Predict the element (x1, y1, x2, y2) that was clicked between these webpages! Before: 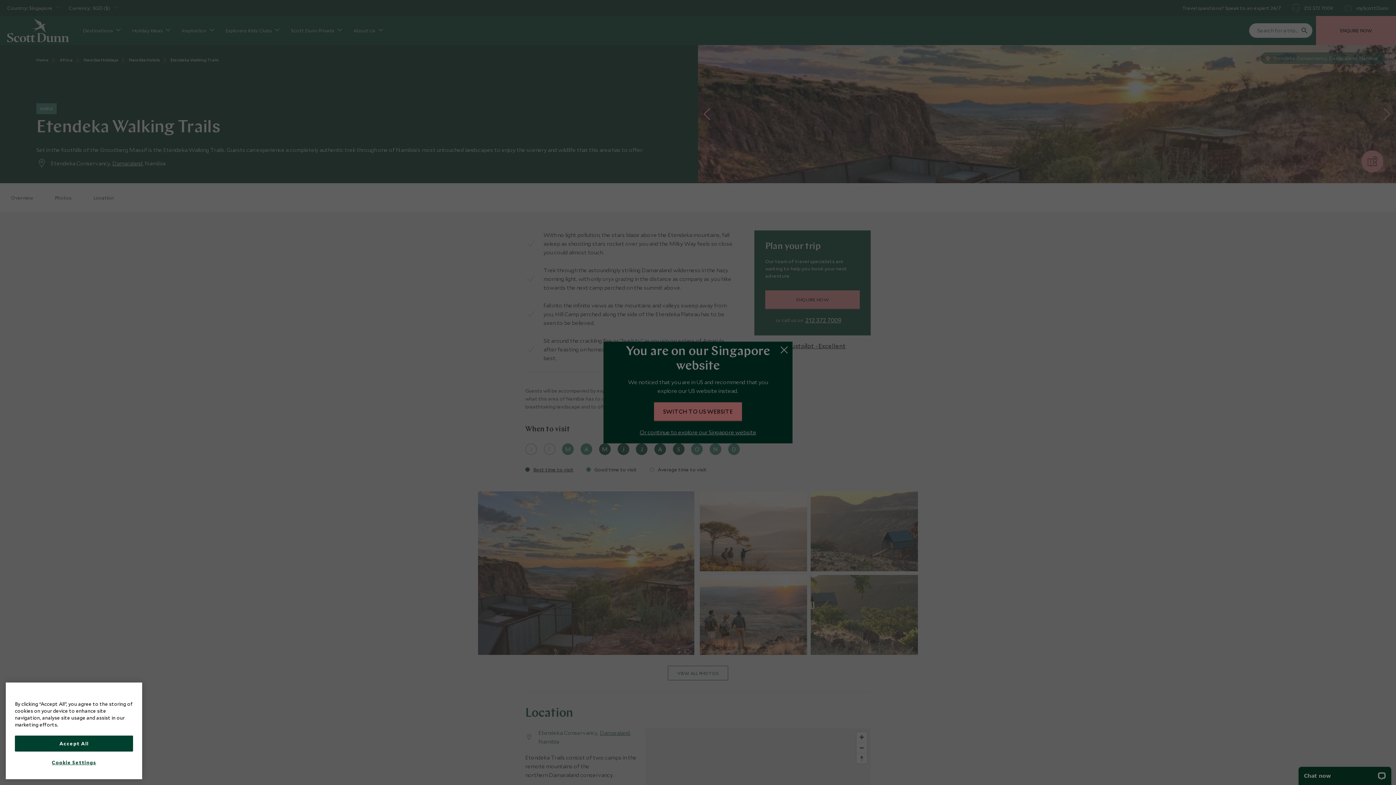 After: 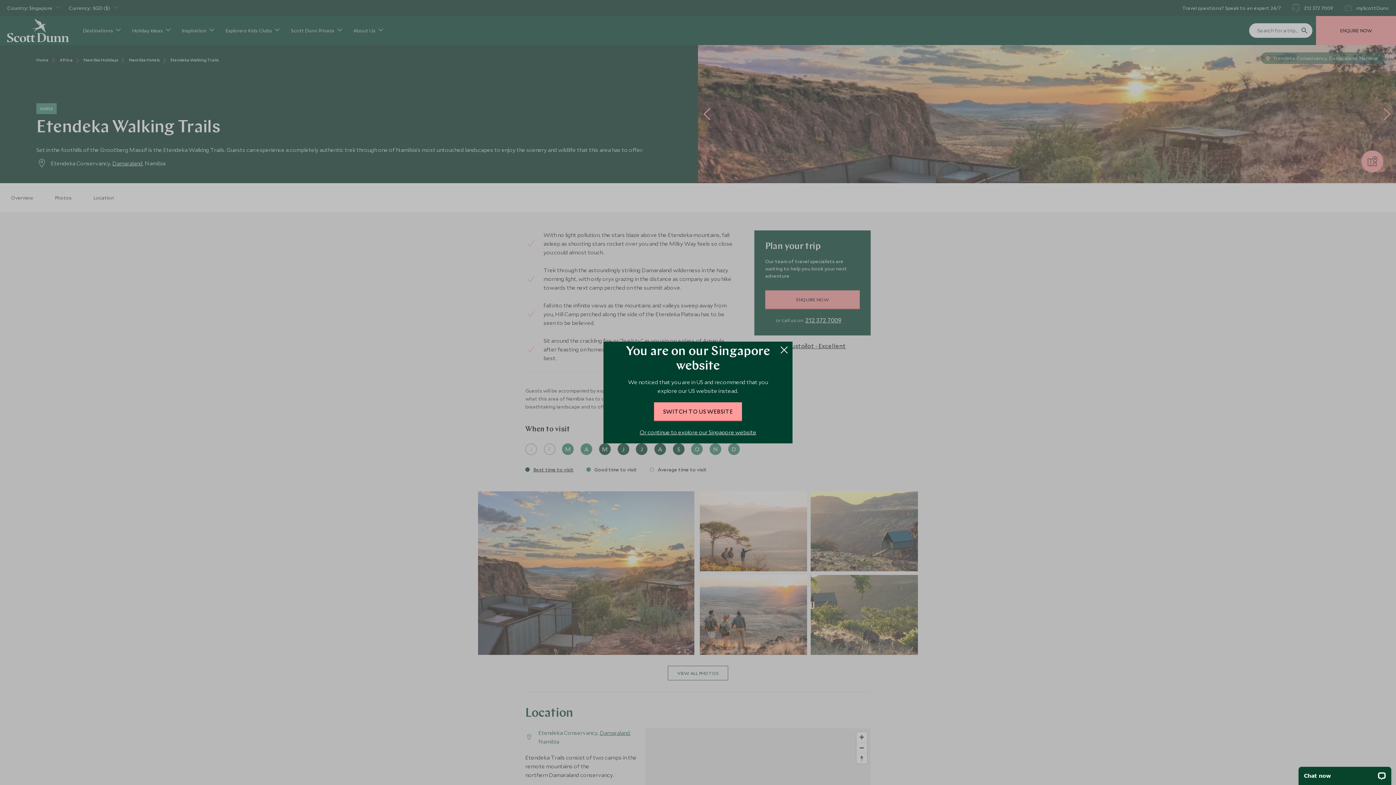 Action: label: Accept All bbox: (14, 735, 133, 751)